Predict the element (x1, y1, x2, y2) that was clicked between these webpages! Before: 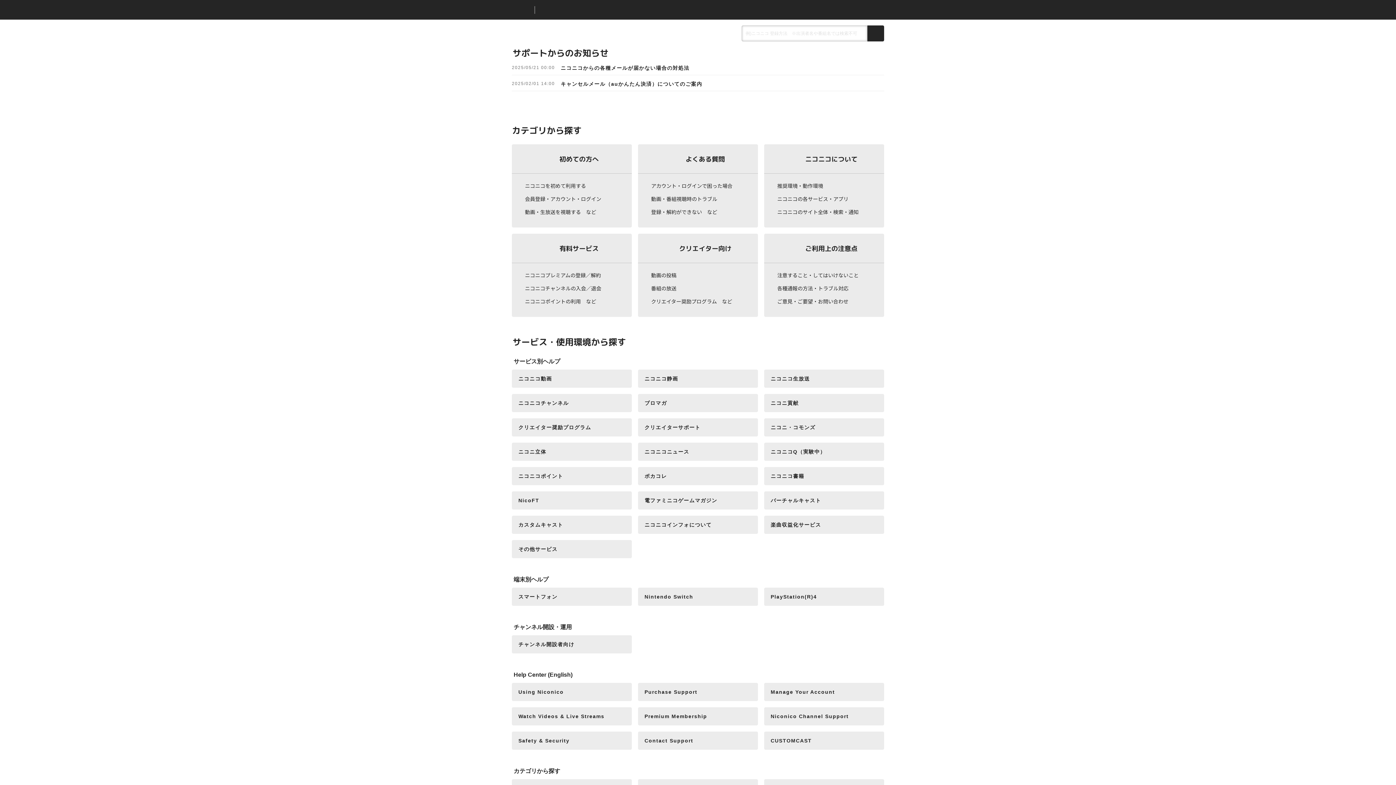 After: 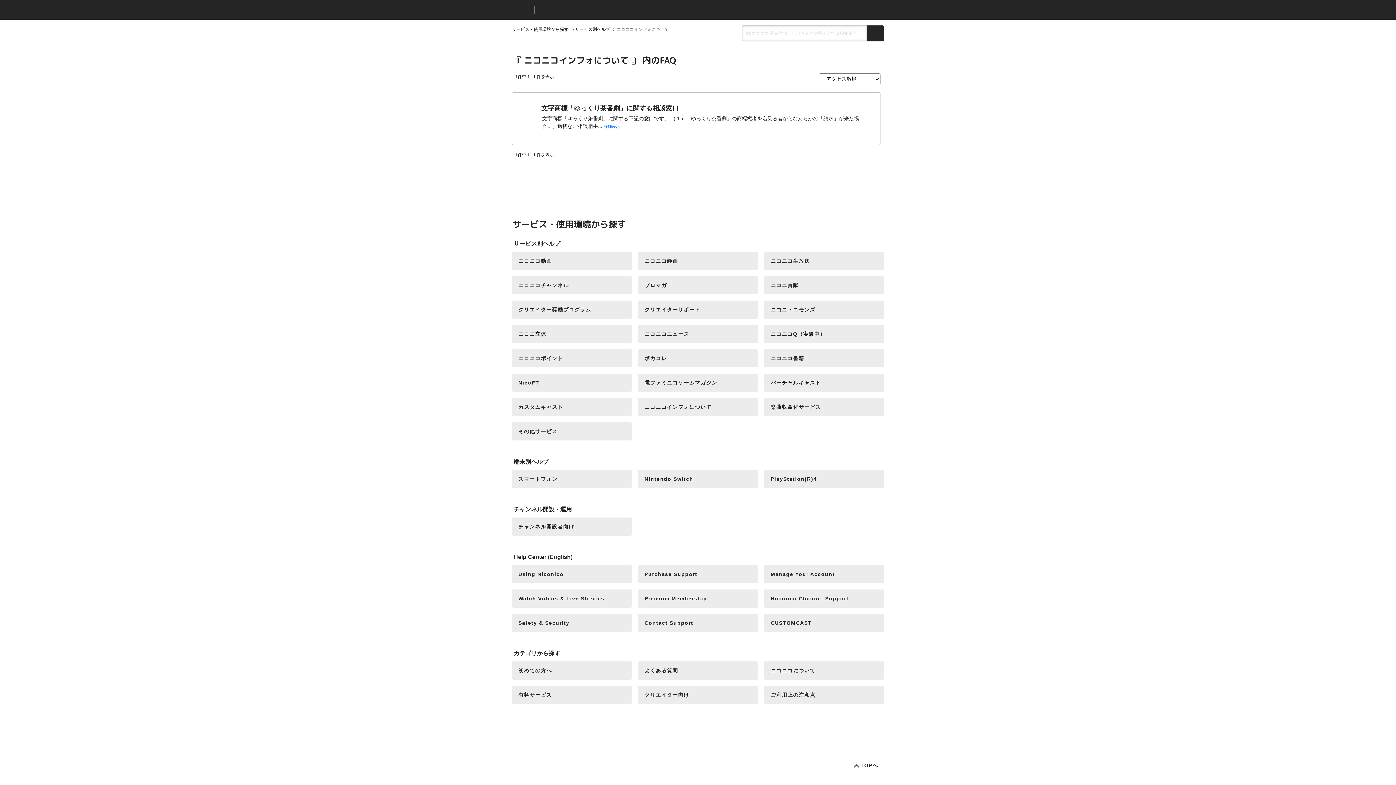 Action: bbox: (638, 516, 758, 534) label: ニコニコインフォについて